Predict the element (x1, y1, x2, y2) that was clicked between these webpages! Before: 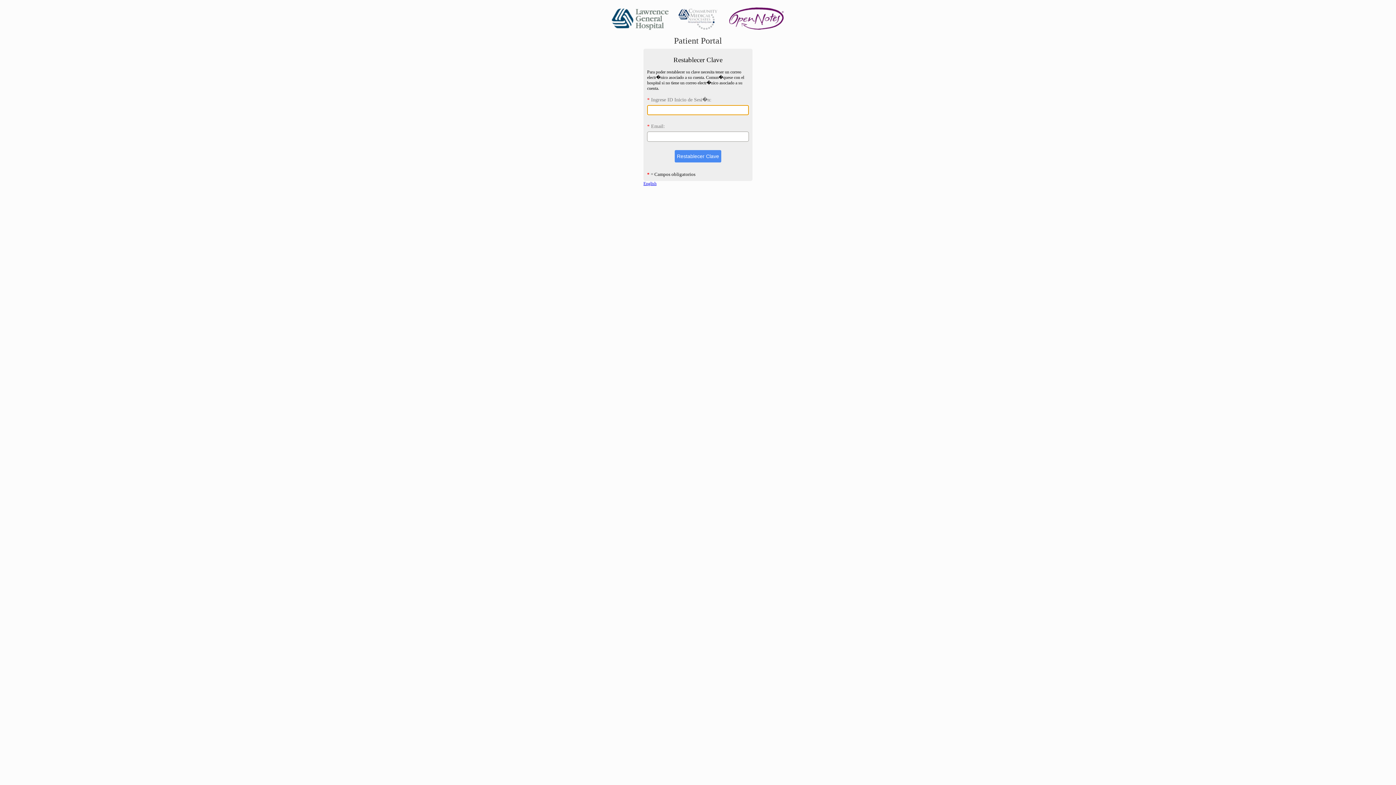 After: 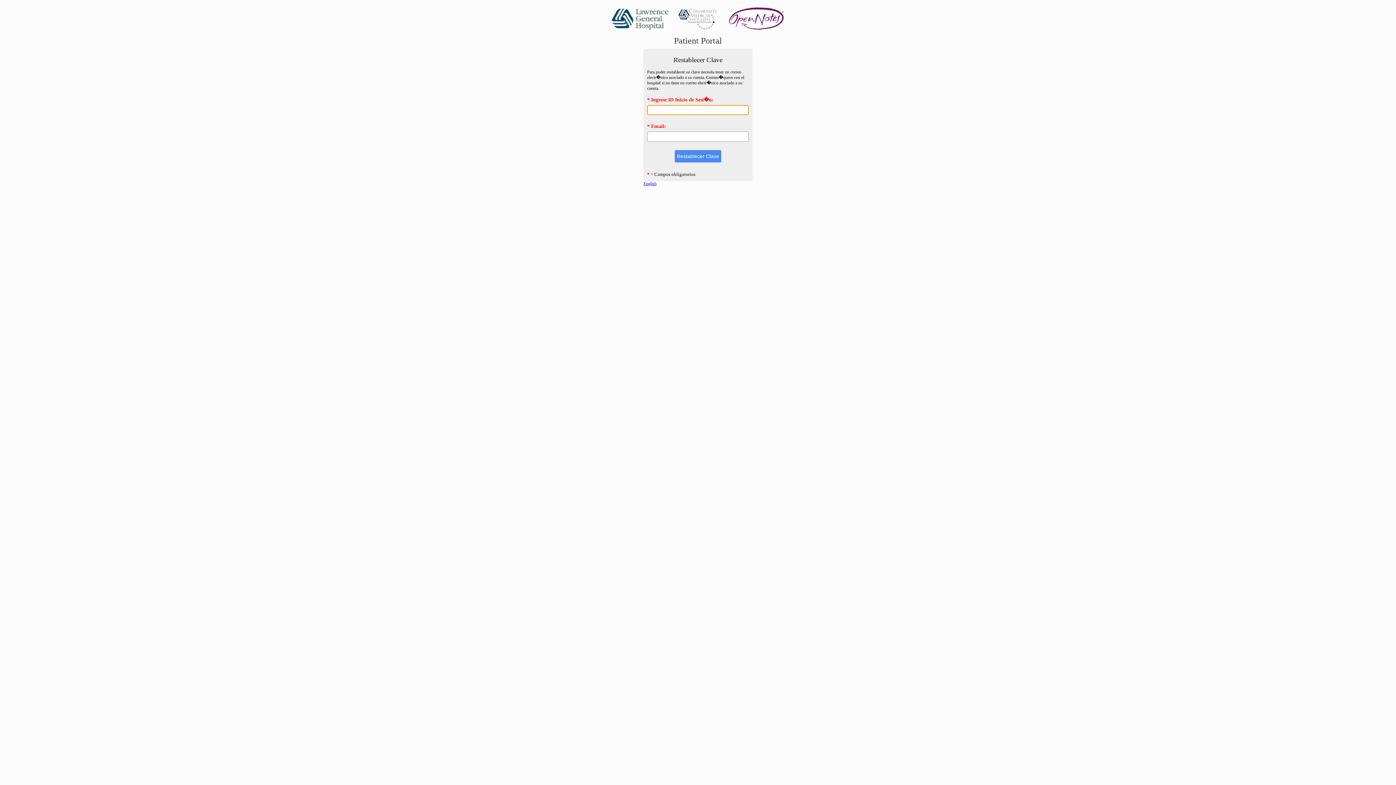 Action: bbox: (674, 150, 721, 162) label: Restablecer Clave